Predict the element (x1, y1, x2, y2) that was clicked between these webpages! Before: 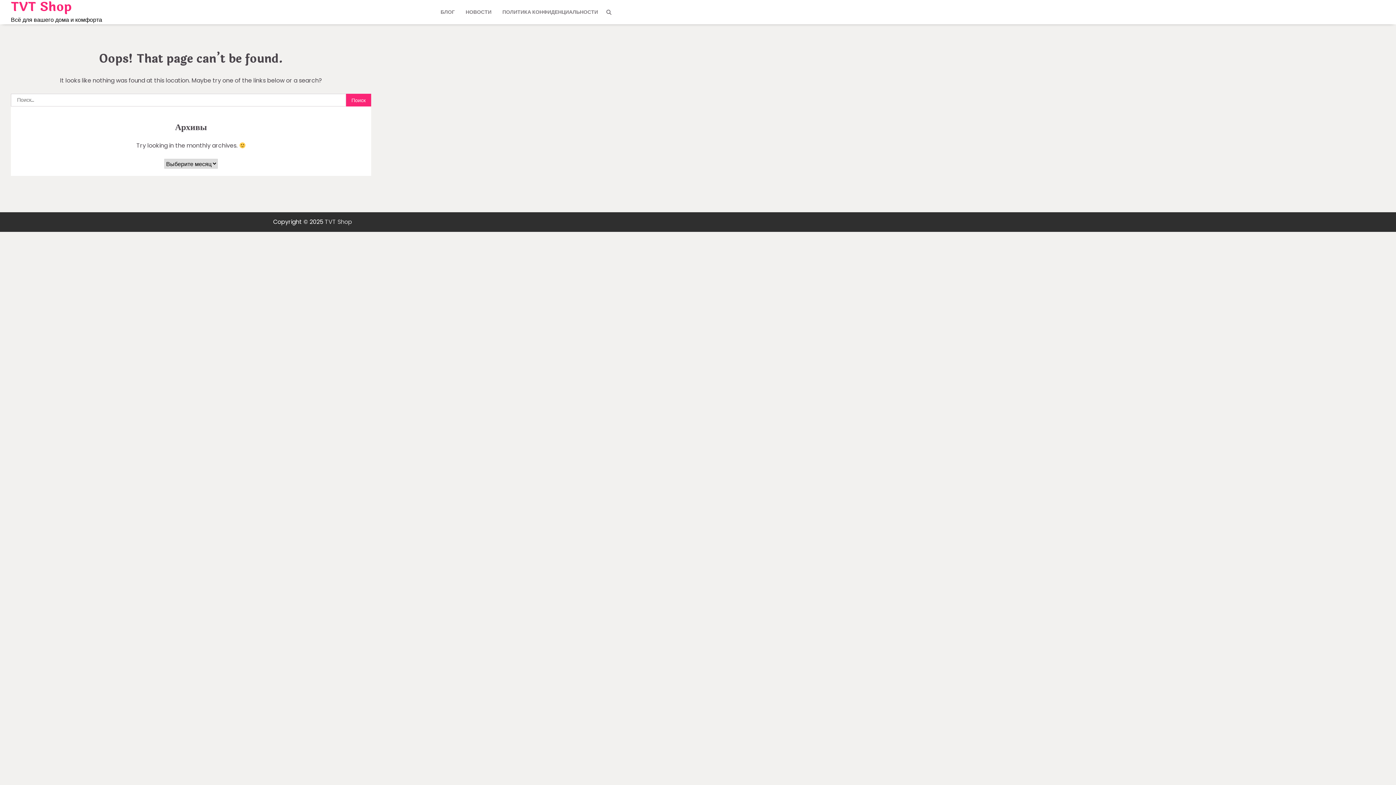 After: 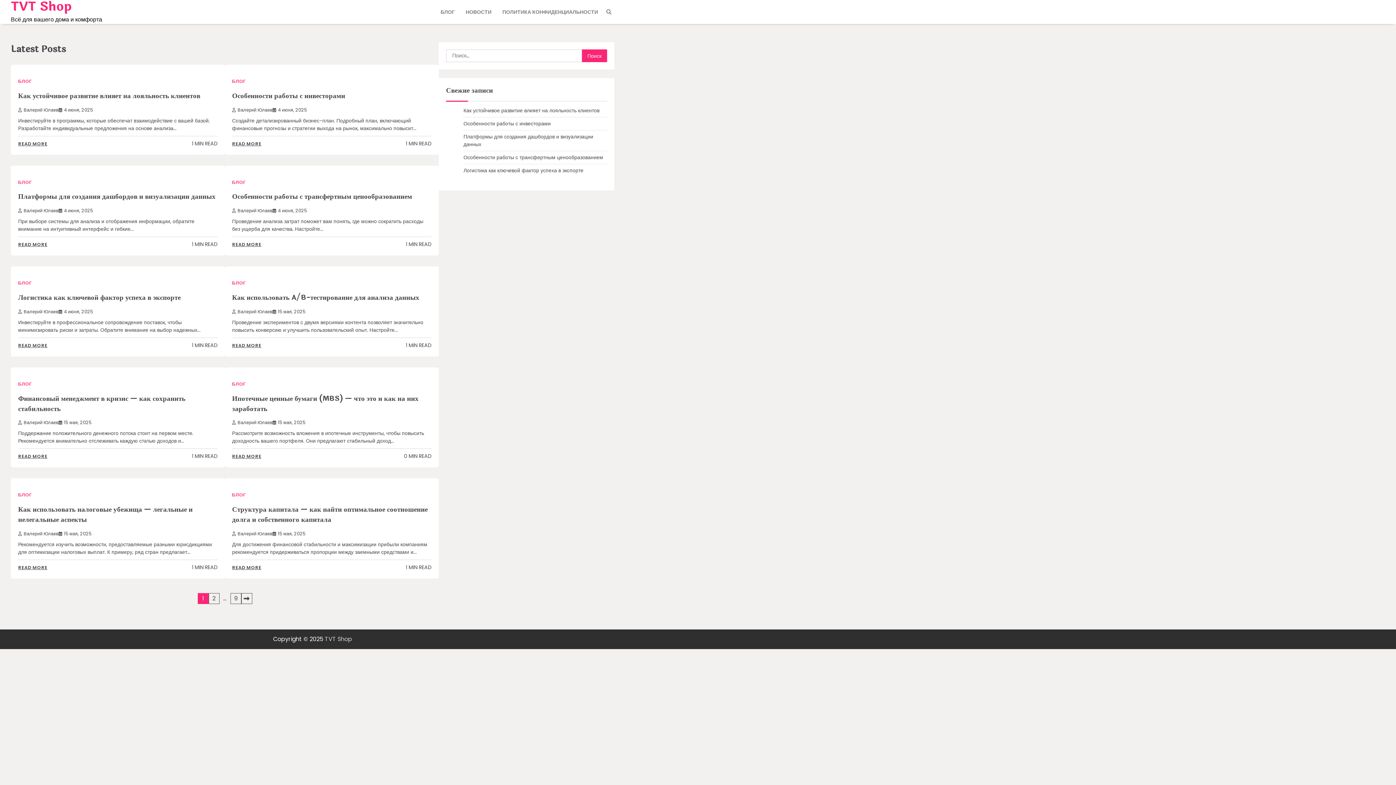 Action: label: TVT Shop bbox: (324, 217, 352, 226)